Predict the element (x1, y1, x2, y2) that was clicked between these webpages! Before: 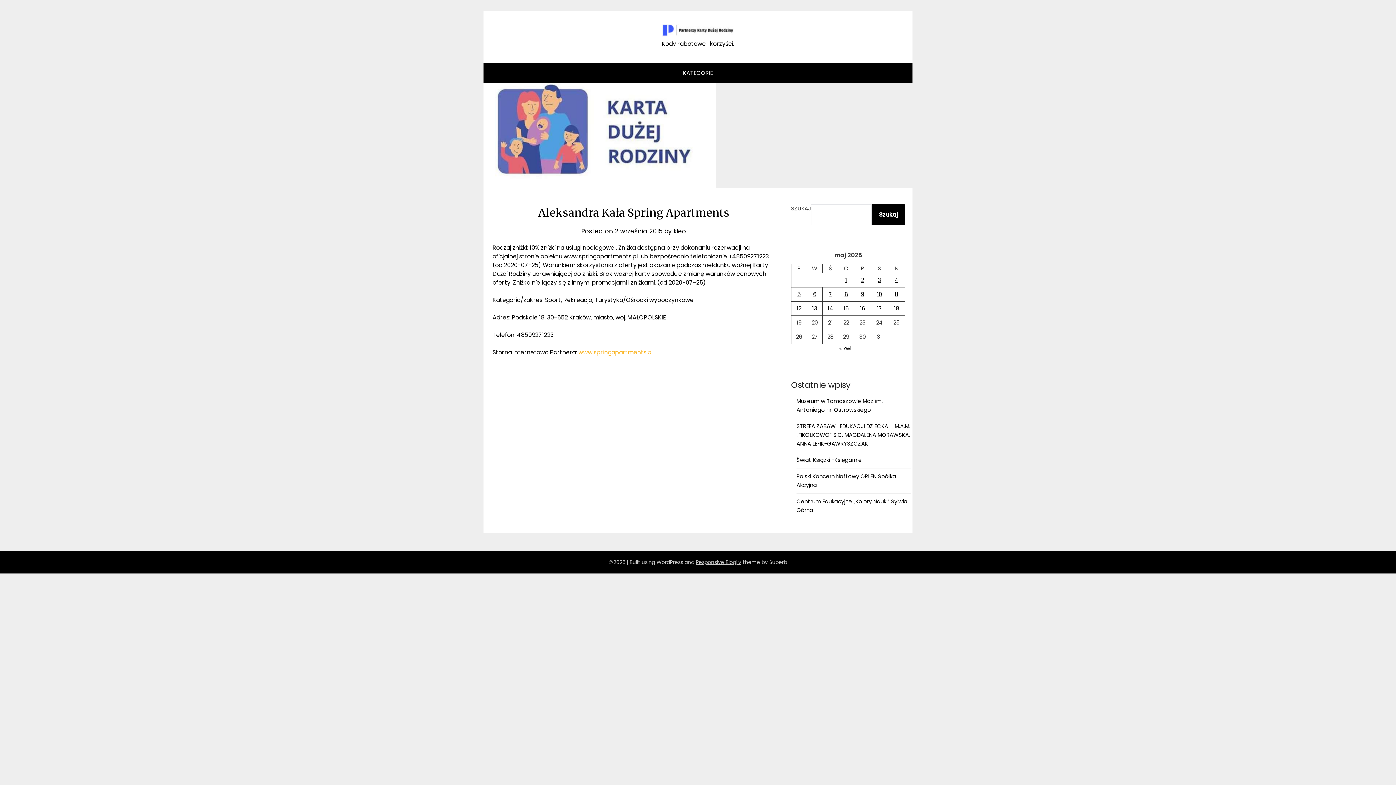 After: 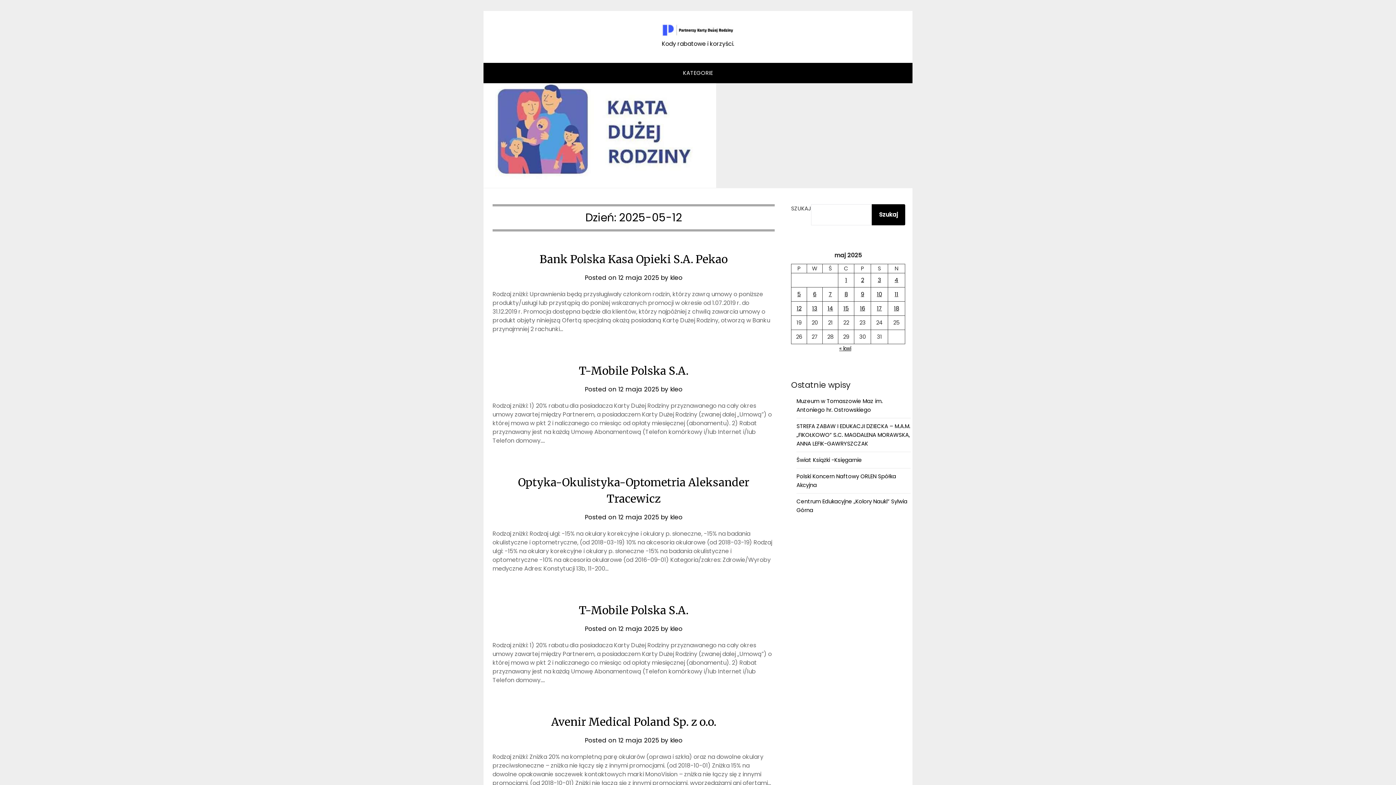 Action: bbox: (796, 304, 801, 312) label: Wpisy opublikowane dnia 2025-05-12